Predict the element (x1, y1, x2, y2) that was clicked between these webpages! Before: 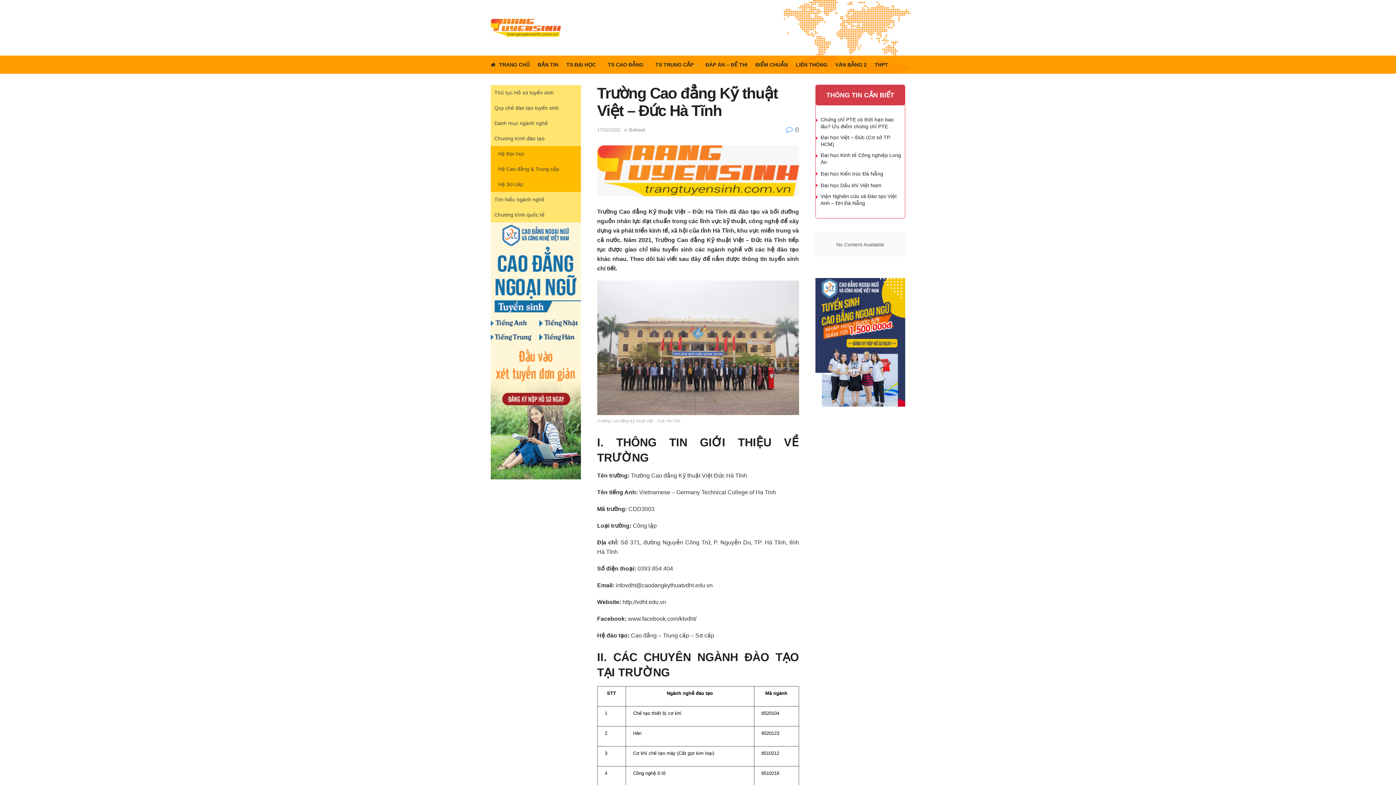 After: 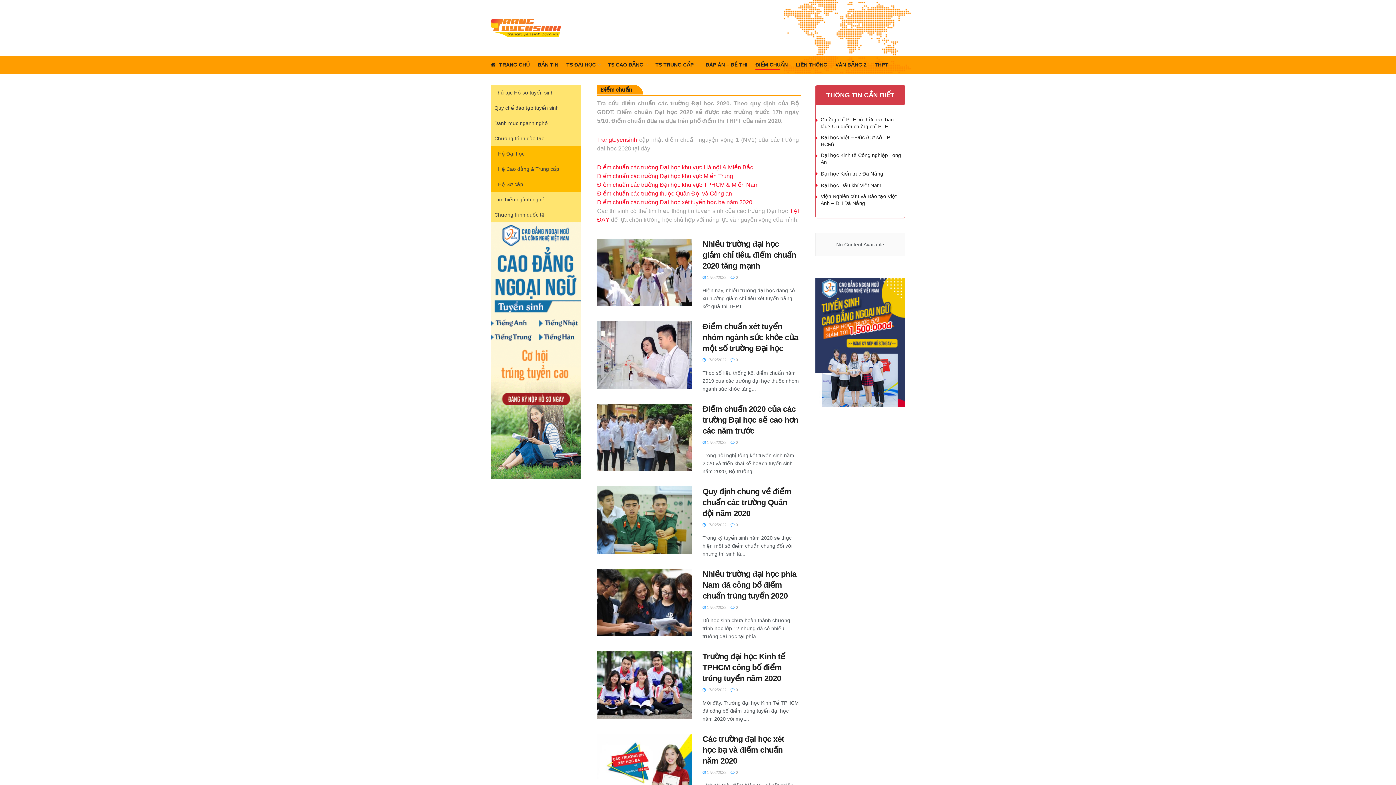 Action: label: ĐIỂM CHUẨN bbox: (755, 59, 788, 69)